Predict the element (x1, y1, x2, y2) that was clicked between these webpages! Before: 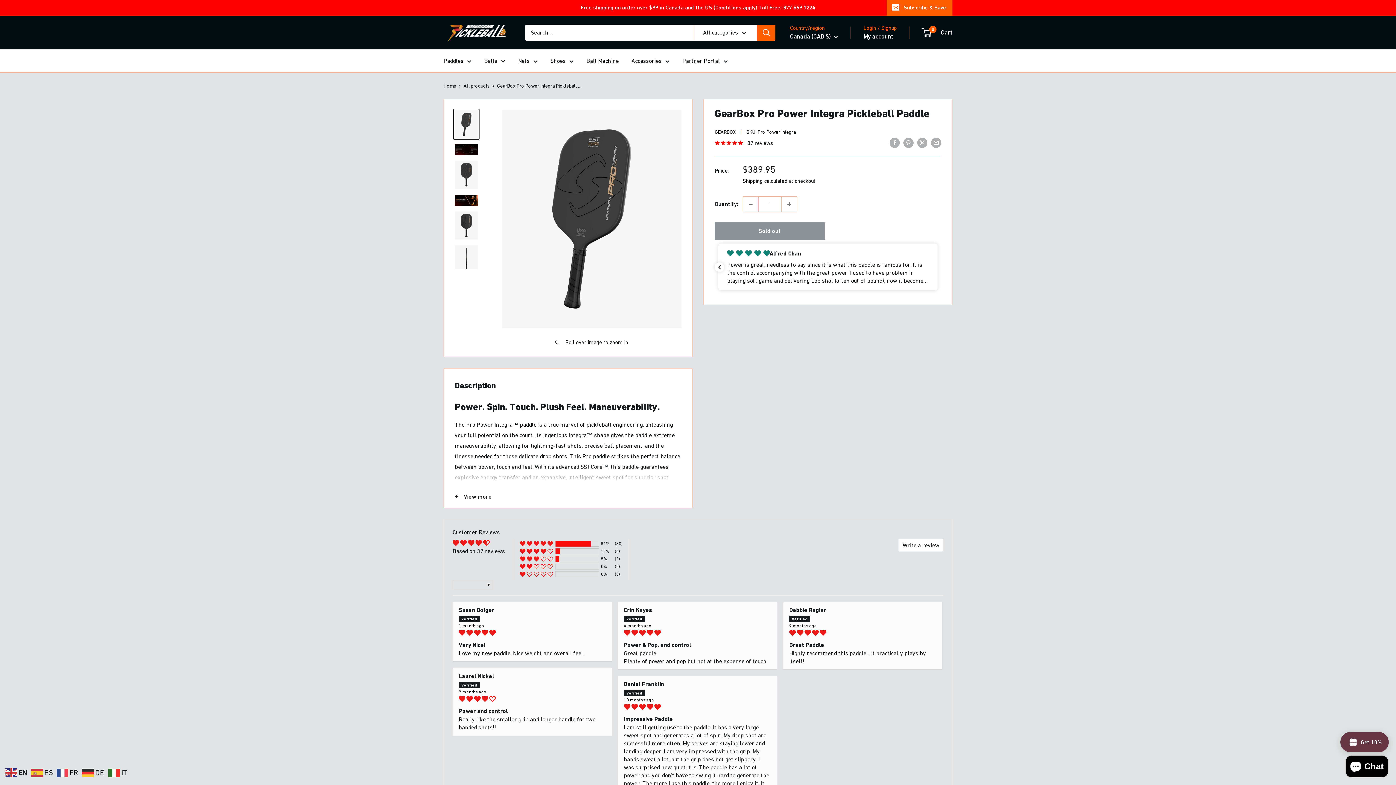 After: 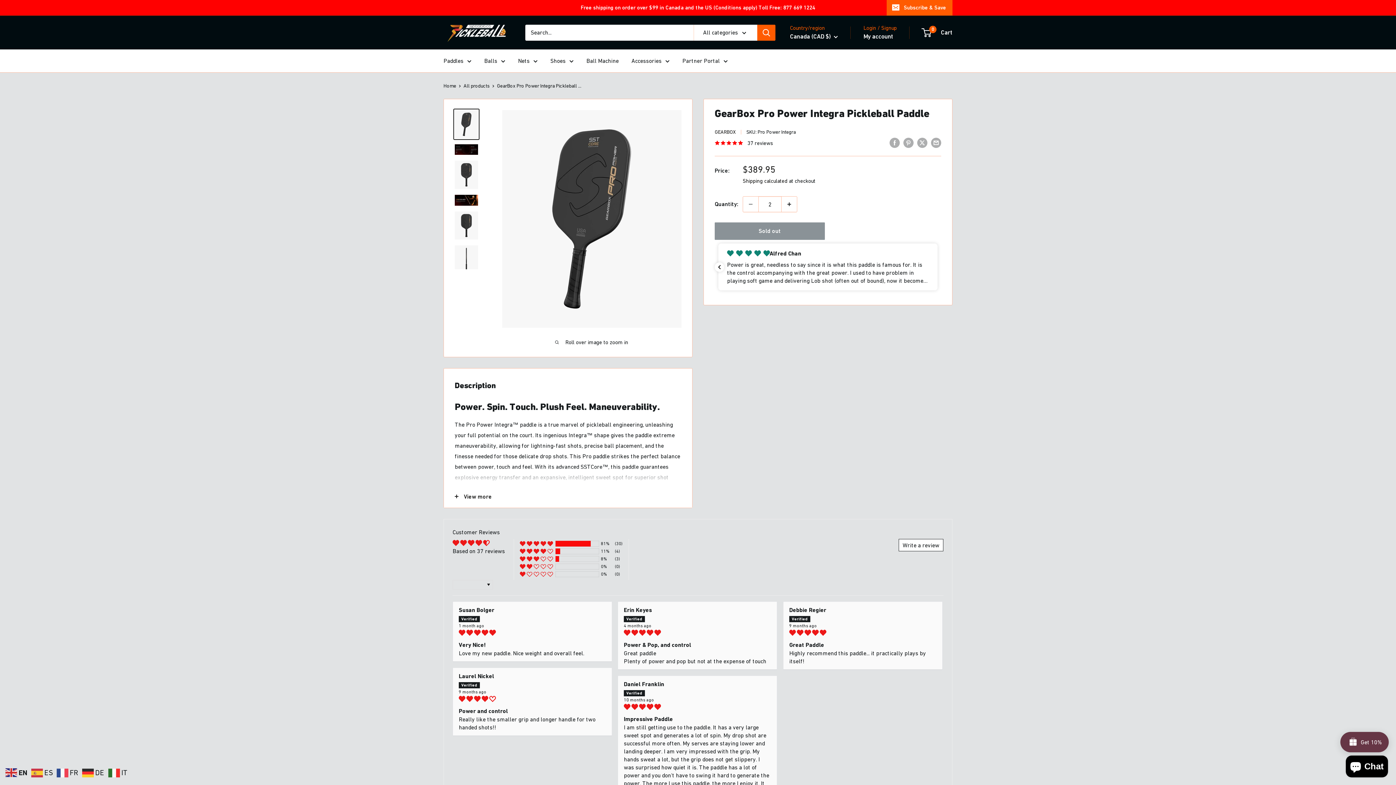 Action: label: Increase quantity bbox: (781, 196, 797, 212)